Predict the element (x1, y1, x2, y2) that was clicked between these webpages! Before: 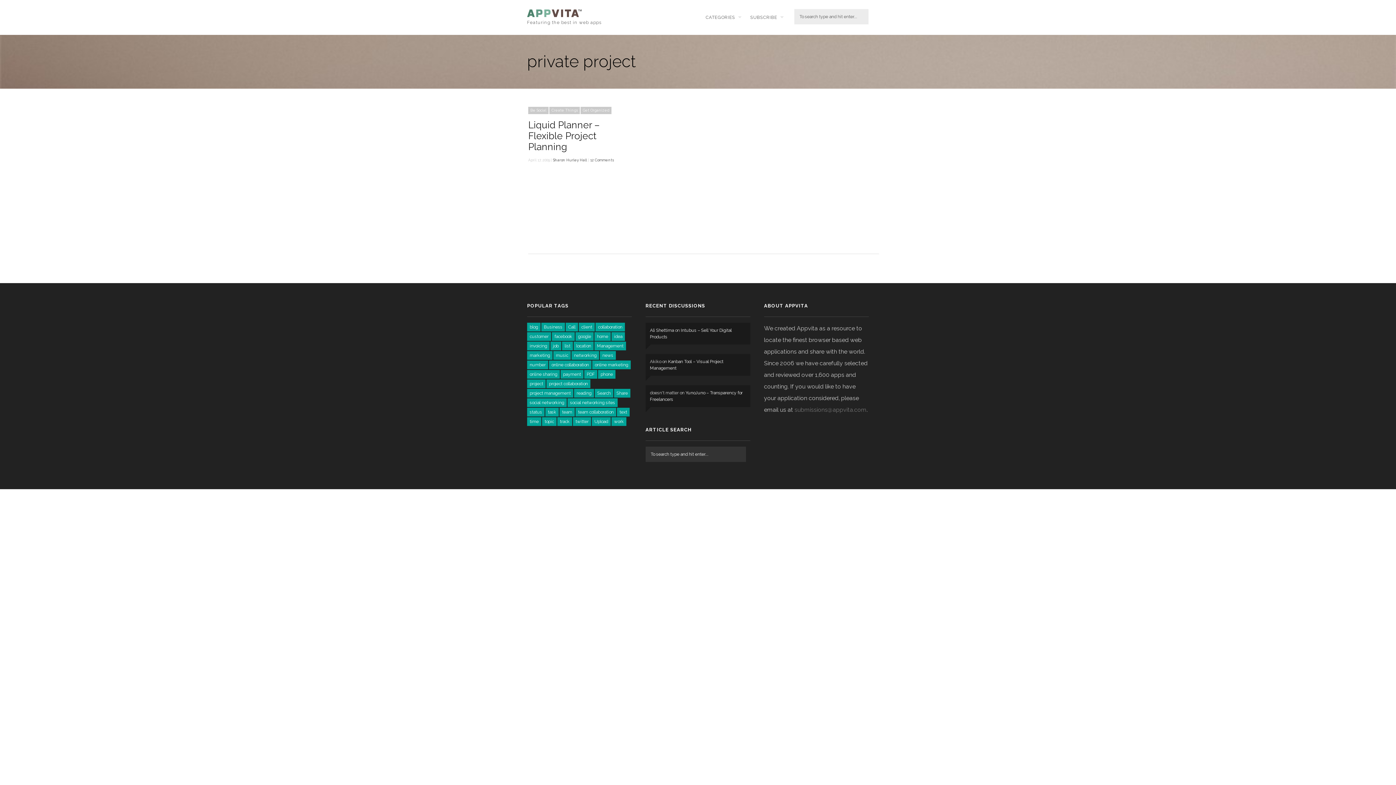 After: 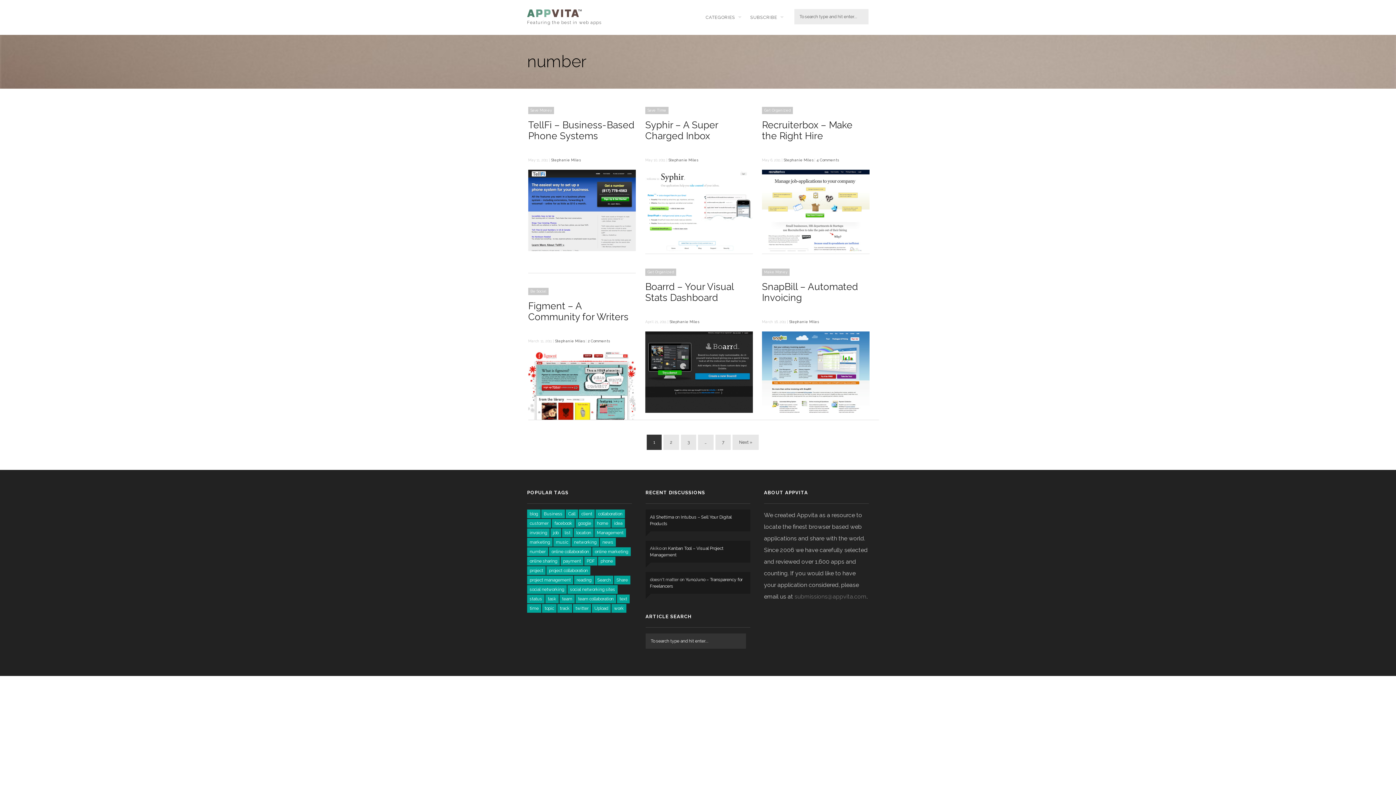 Action: label: number (41 items) bbox: (527, 360, 548, 369)